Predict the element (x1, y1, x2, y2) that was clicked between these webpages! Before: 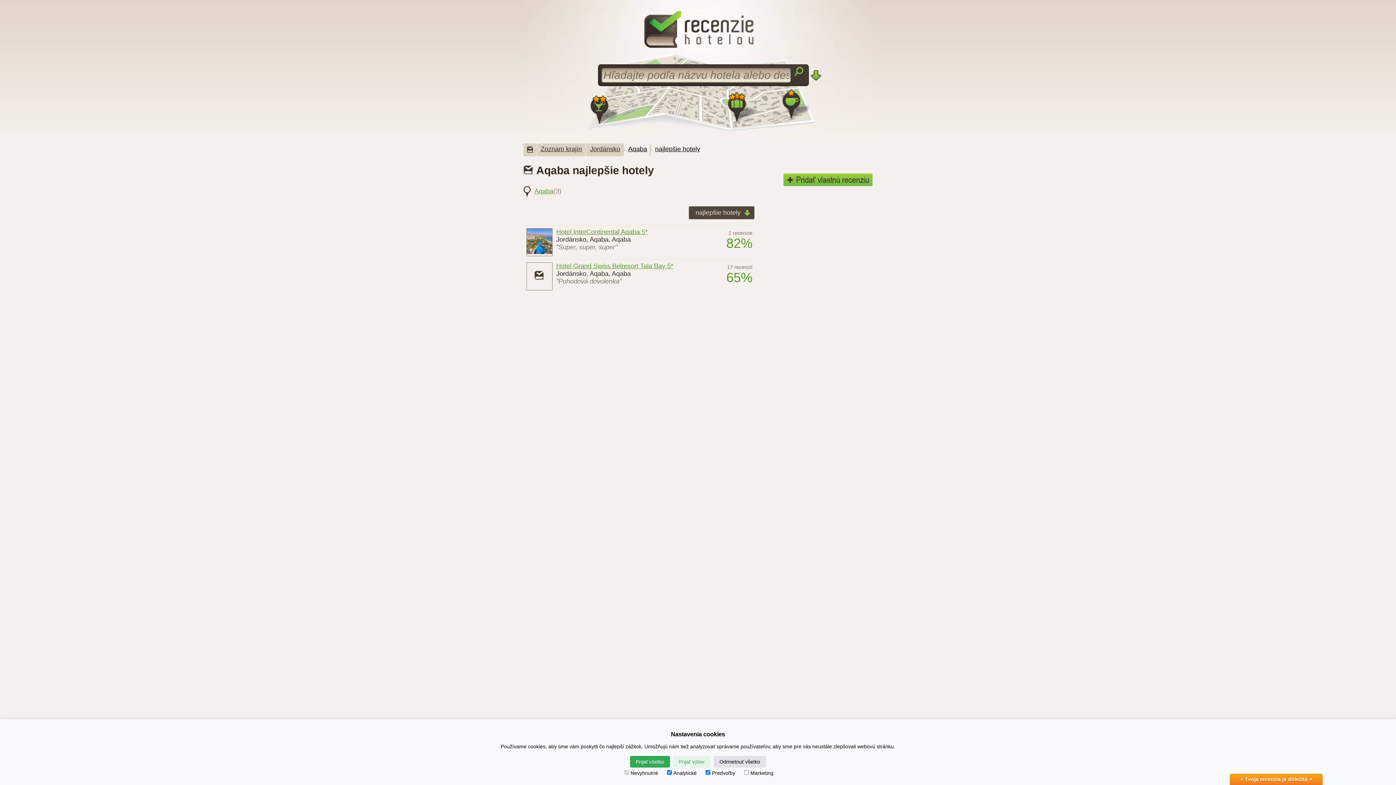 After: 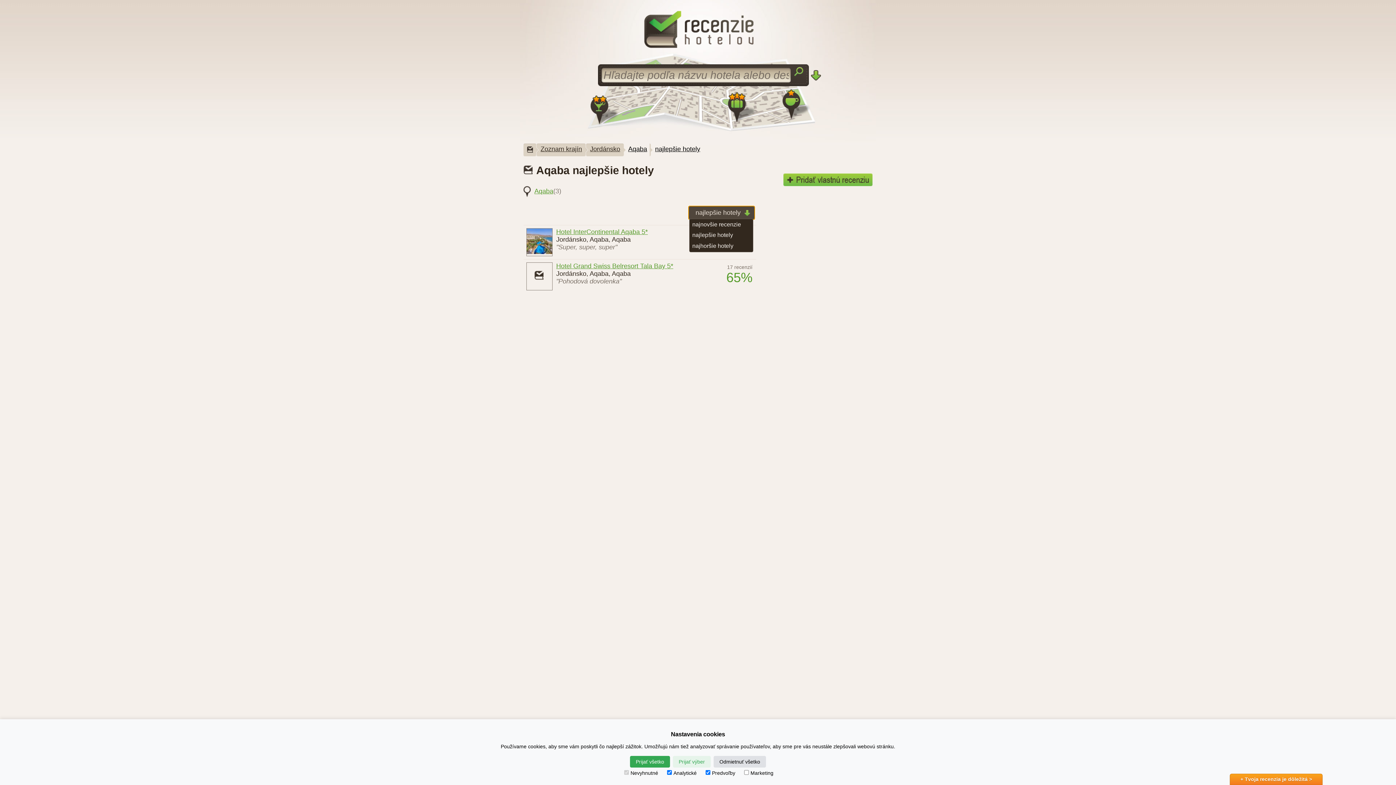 Action: label:  
najlepšie hotely bbox: (688, 206, 754, 219)